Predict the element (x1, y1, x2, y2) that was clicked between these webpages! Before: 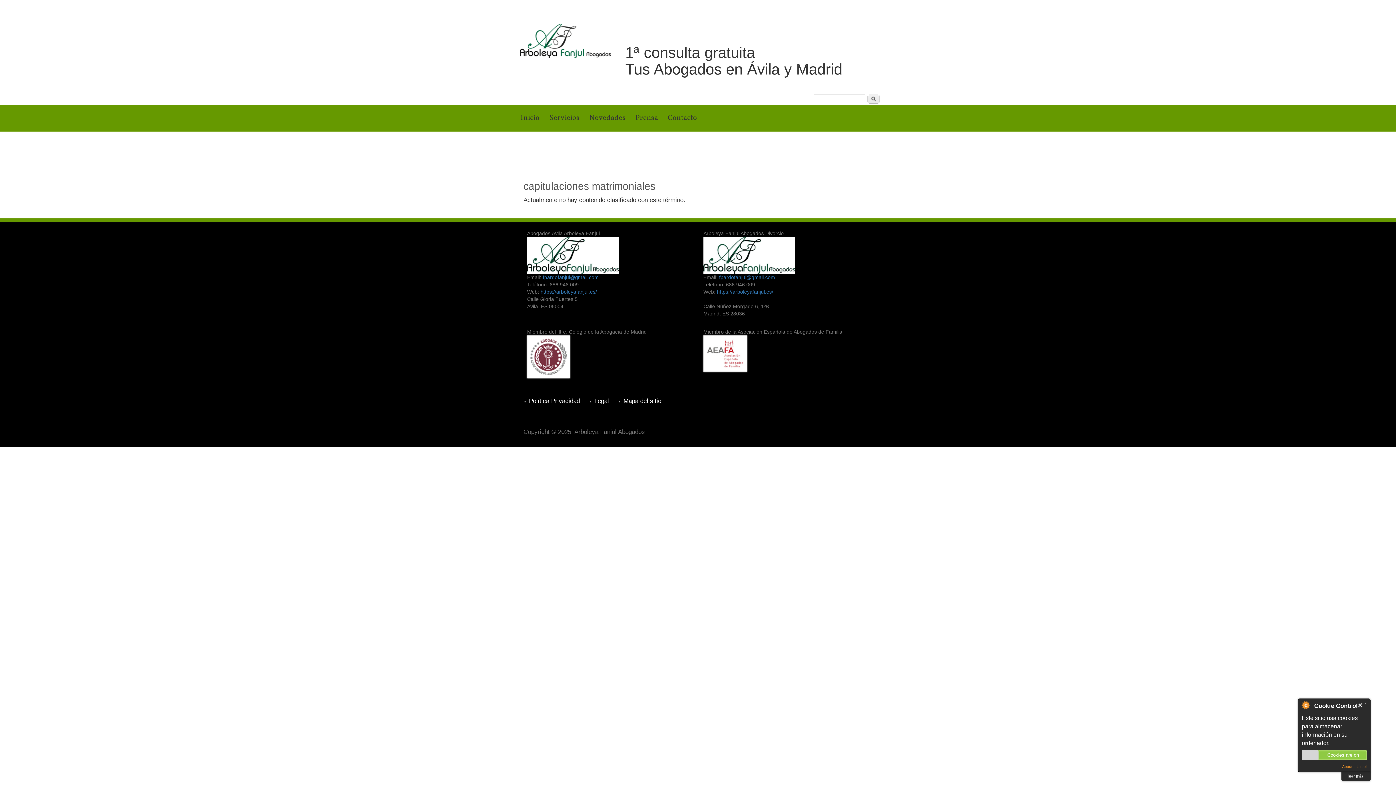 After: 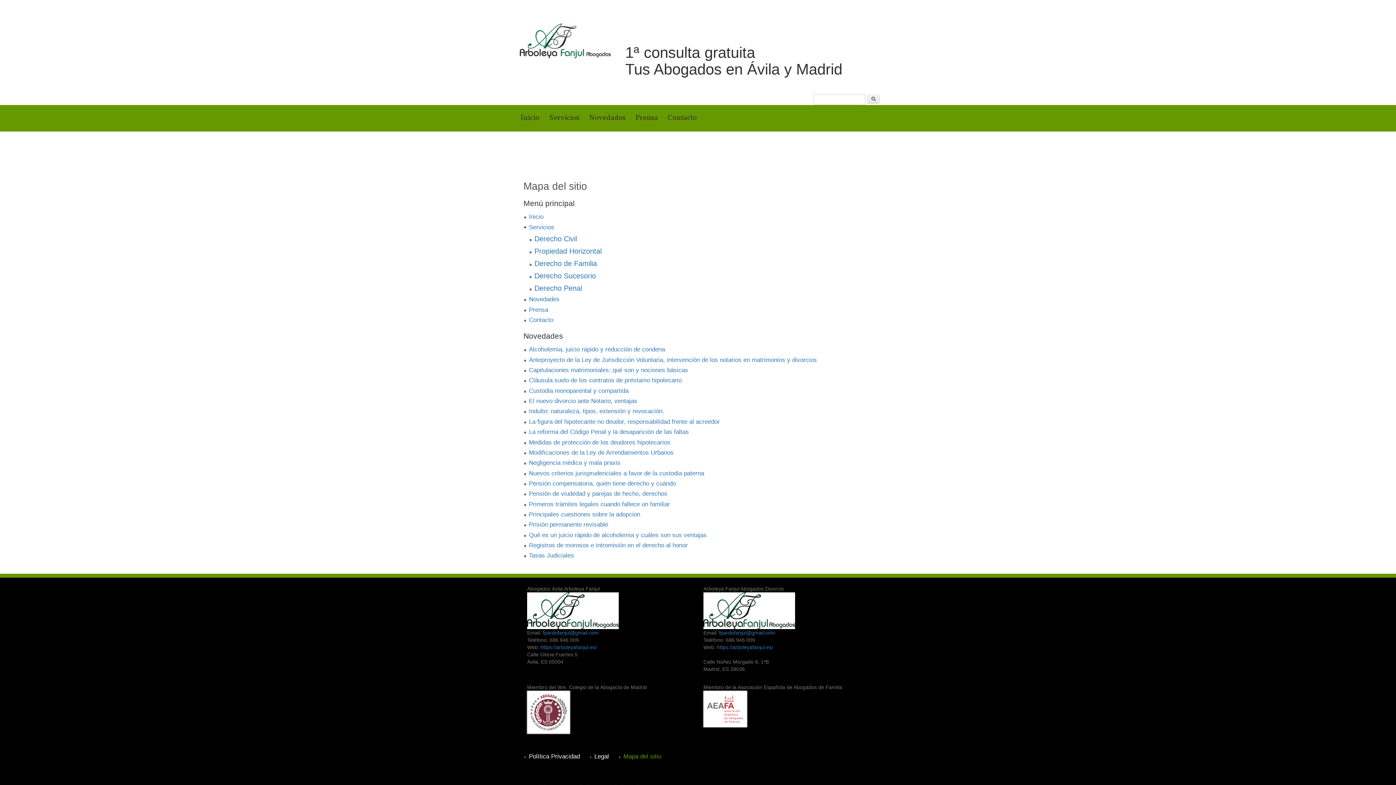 Action: label: Mapa del sitio bbox: (623, 397, 661, 404)